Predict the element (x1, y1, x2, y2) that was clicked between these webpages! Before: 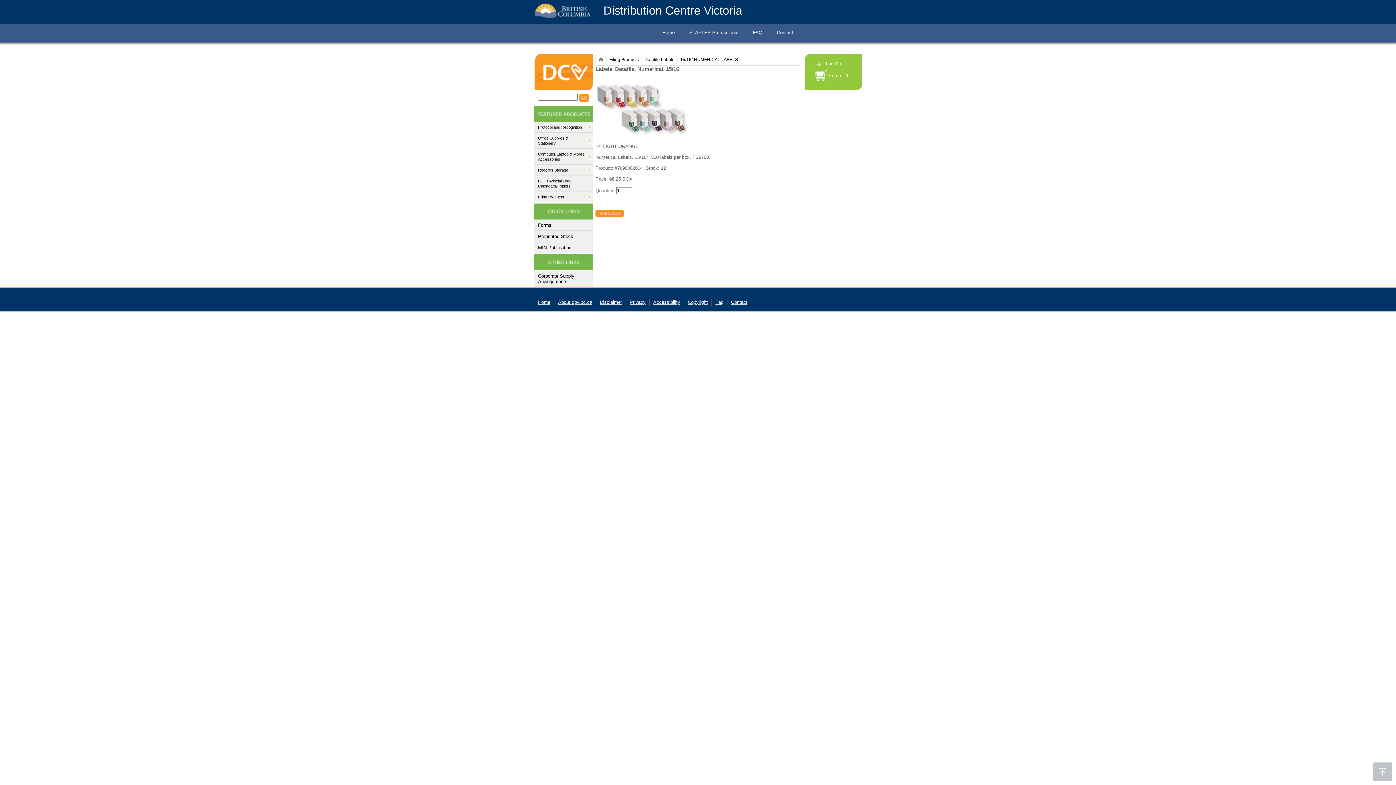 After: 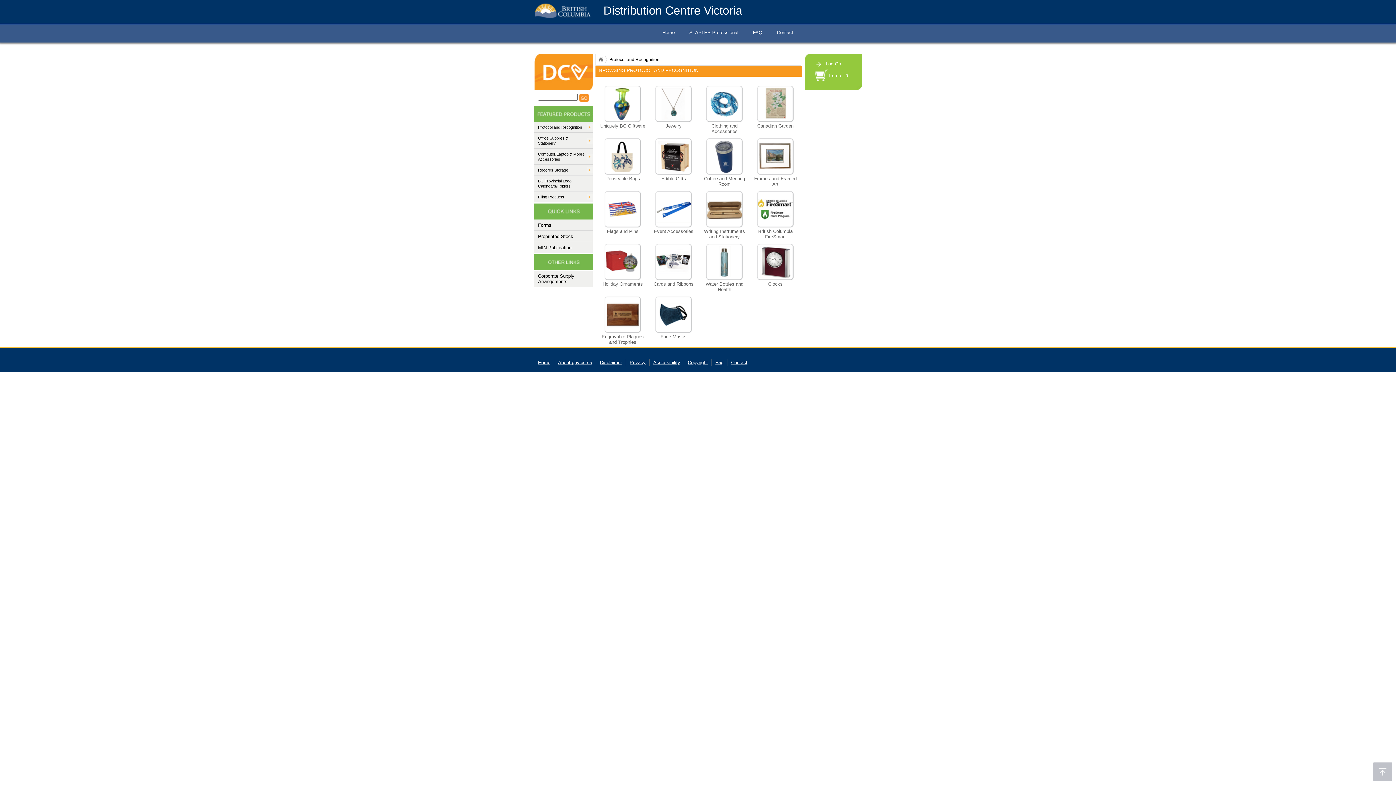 Action: bbox: (538, 124, 585, 129) label: Protocol and Recognition